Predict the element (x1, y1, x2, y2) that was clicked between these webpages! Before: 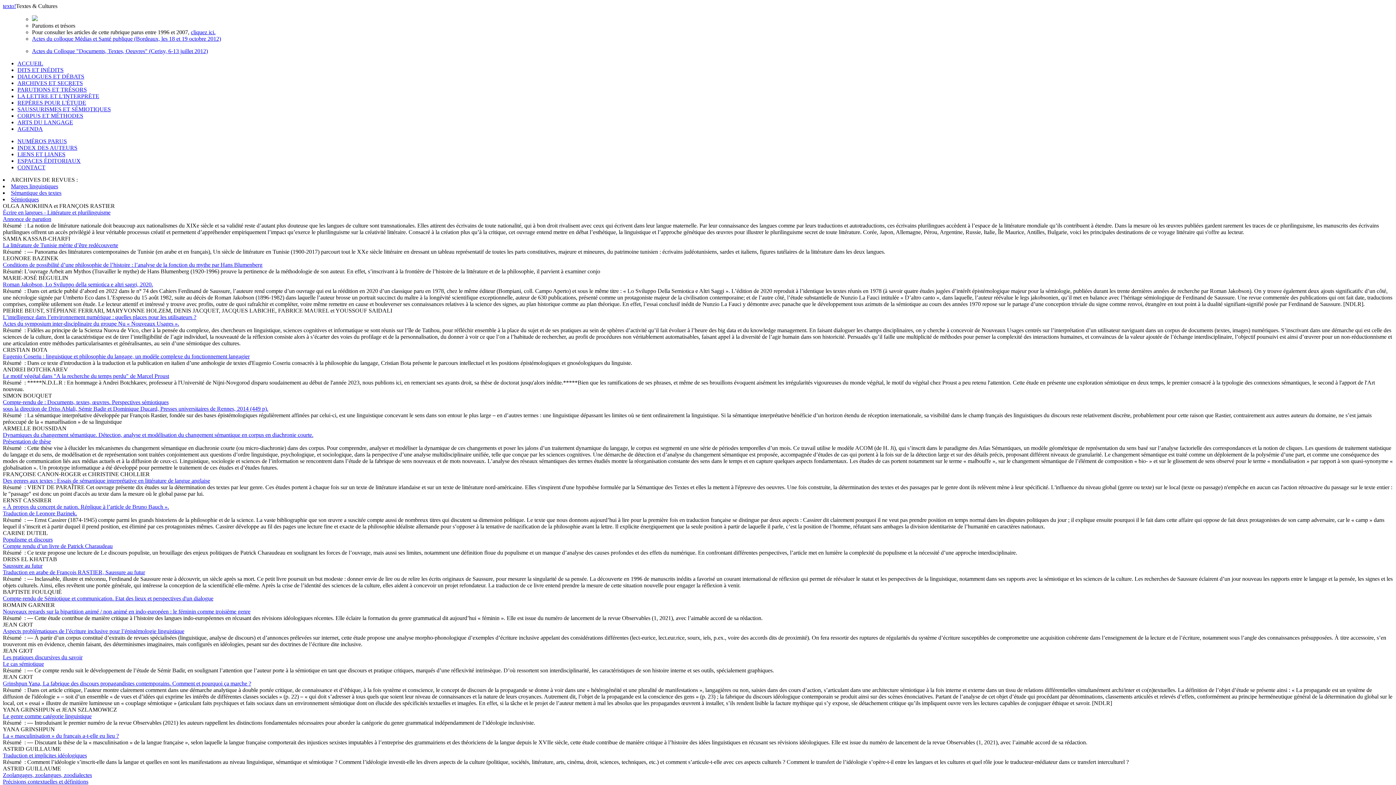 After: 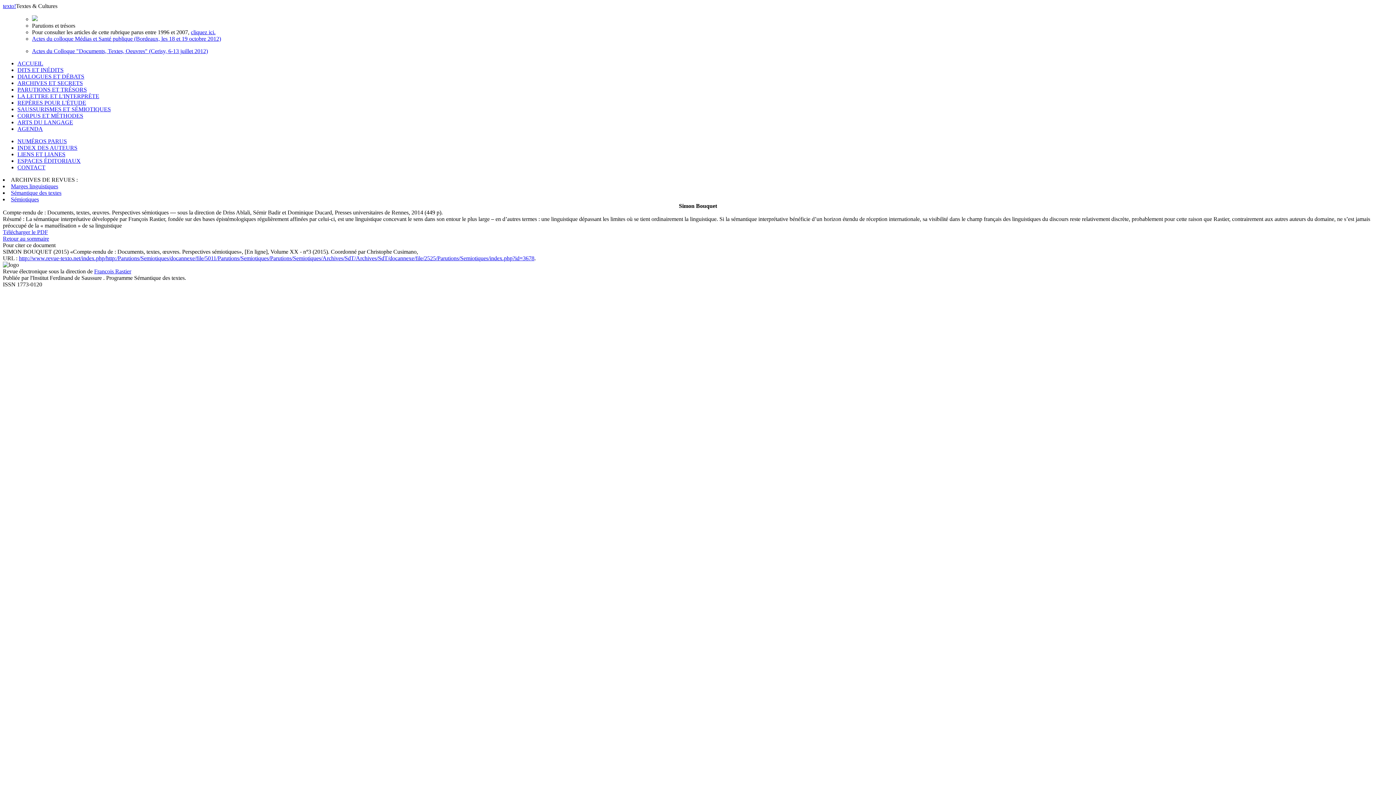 Action: label: Compte-rendu de : Documents, textes, œuvres. Perspectives sémiotiques
sous la direction de Driss Ablali, Sémir Badir et Dominique Ducard, Presses universitaires de Rennes, 2014 (449 p). bbox: (2, 399, 1393, 412)